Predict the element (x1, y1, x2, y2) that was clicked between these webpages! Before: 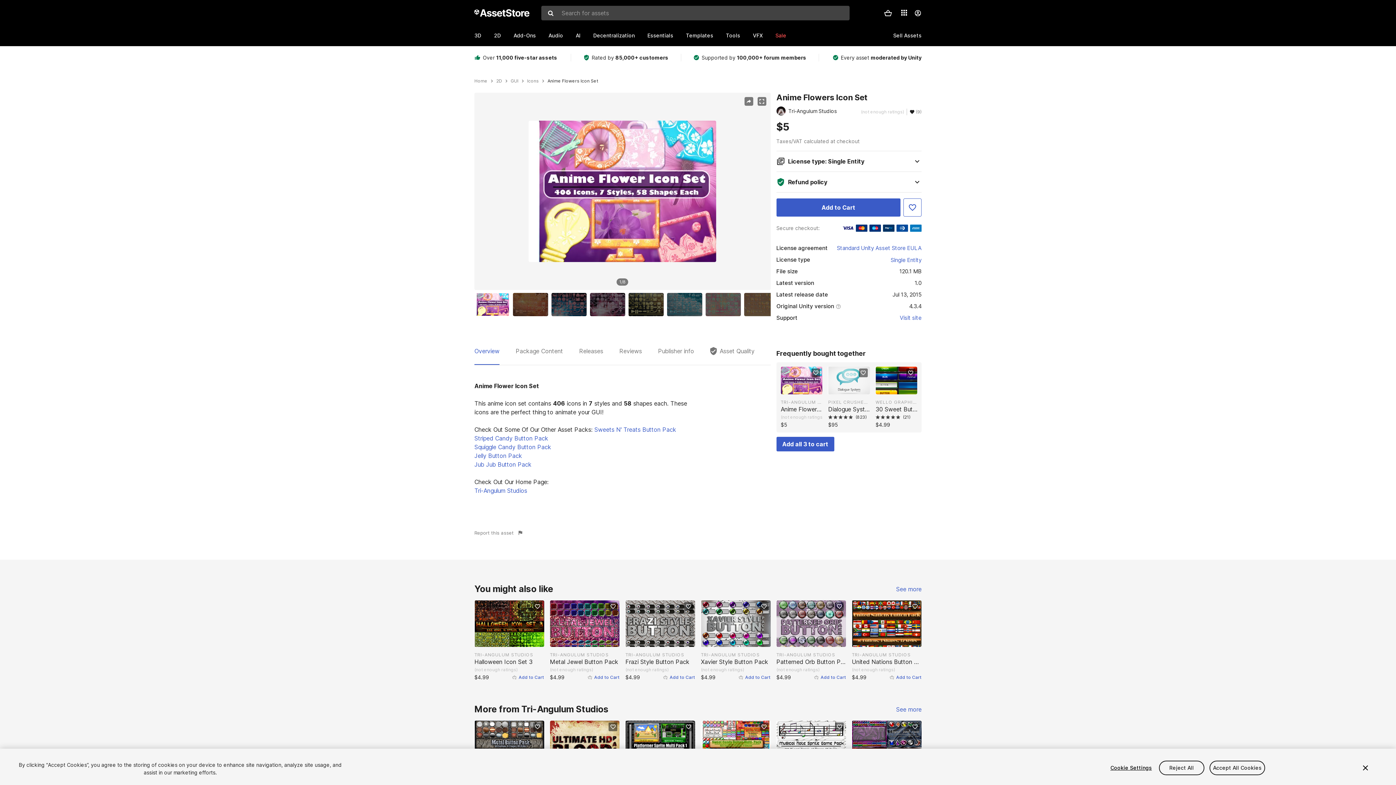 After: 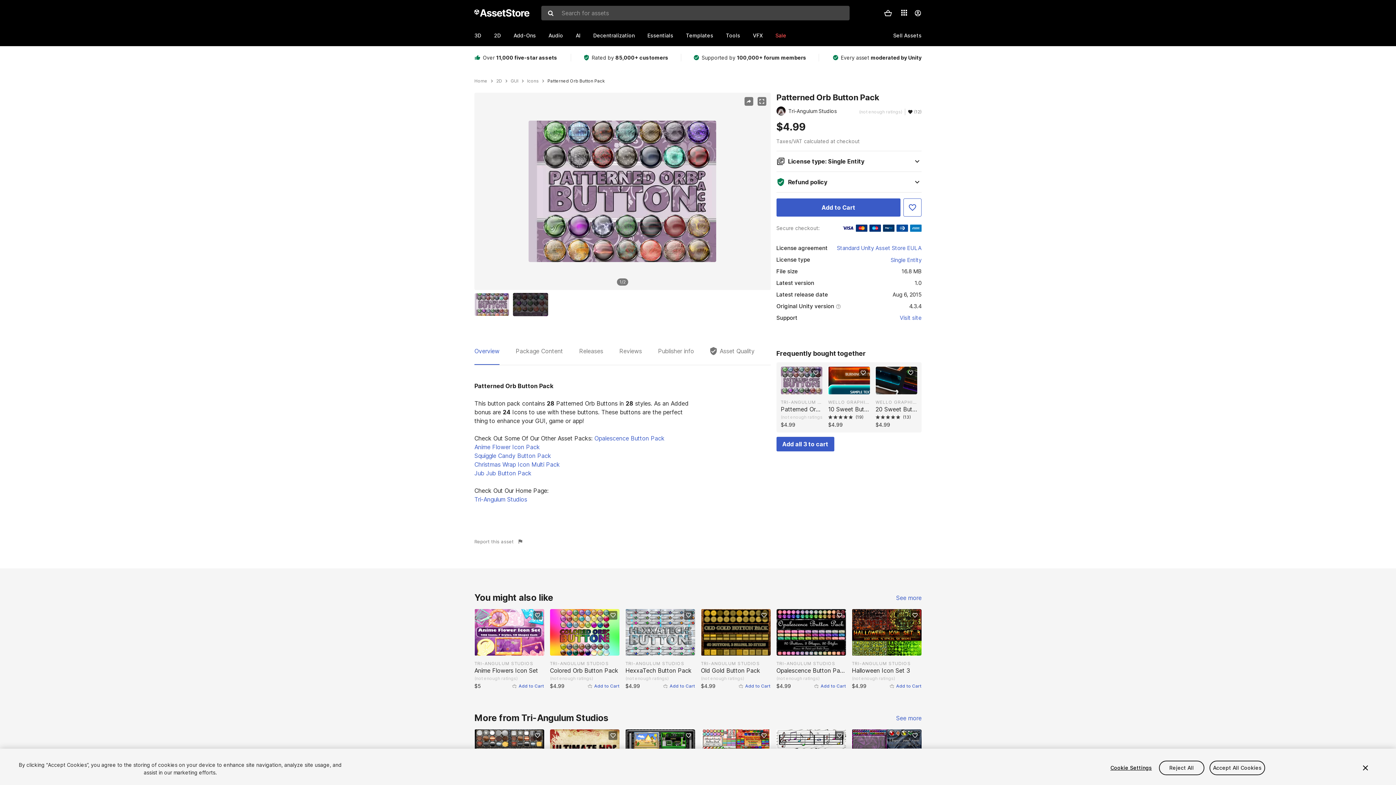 Action: label: Patterned Orb Button Pack bbox: (776, 600, 846, 647)